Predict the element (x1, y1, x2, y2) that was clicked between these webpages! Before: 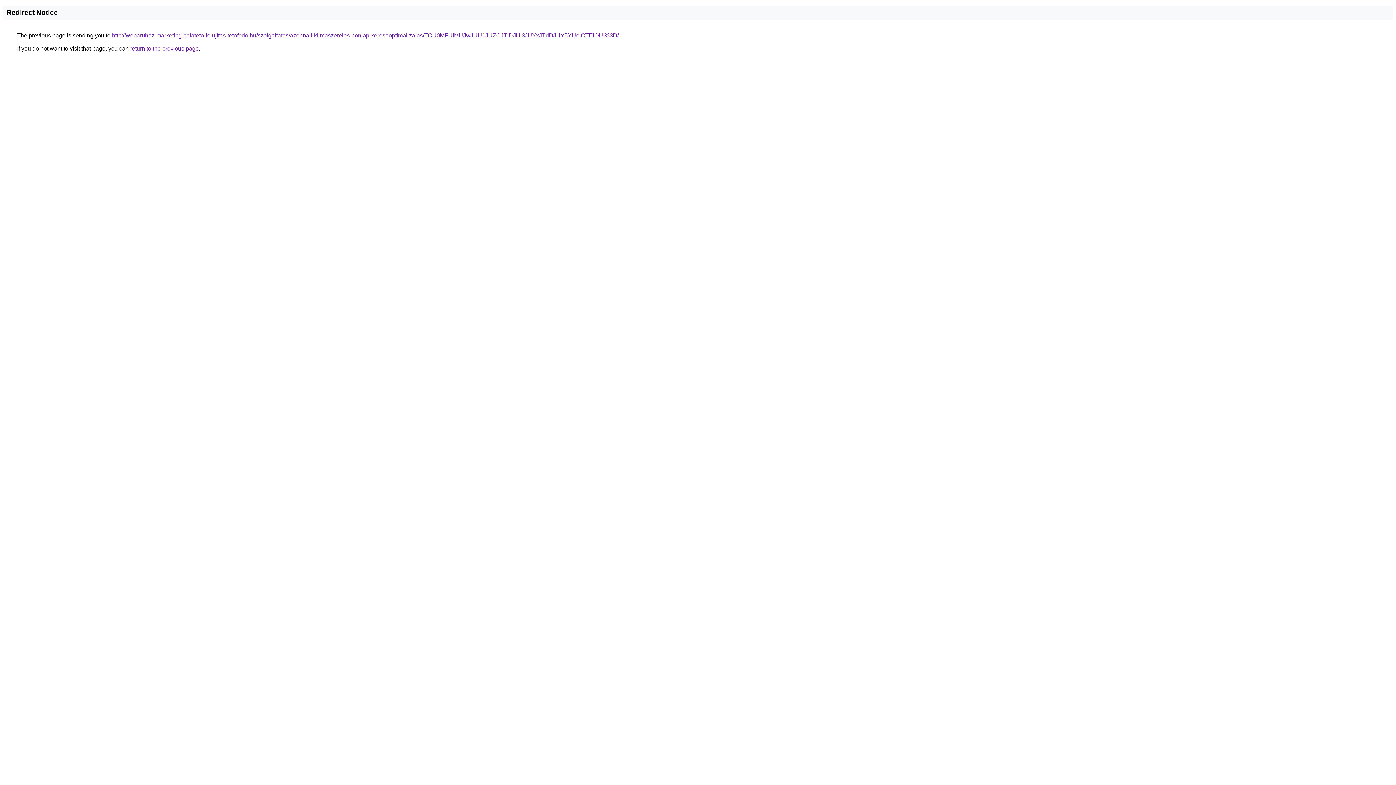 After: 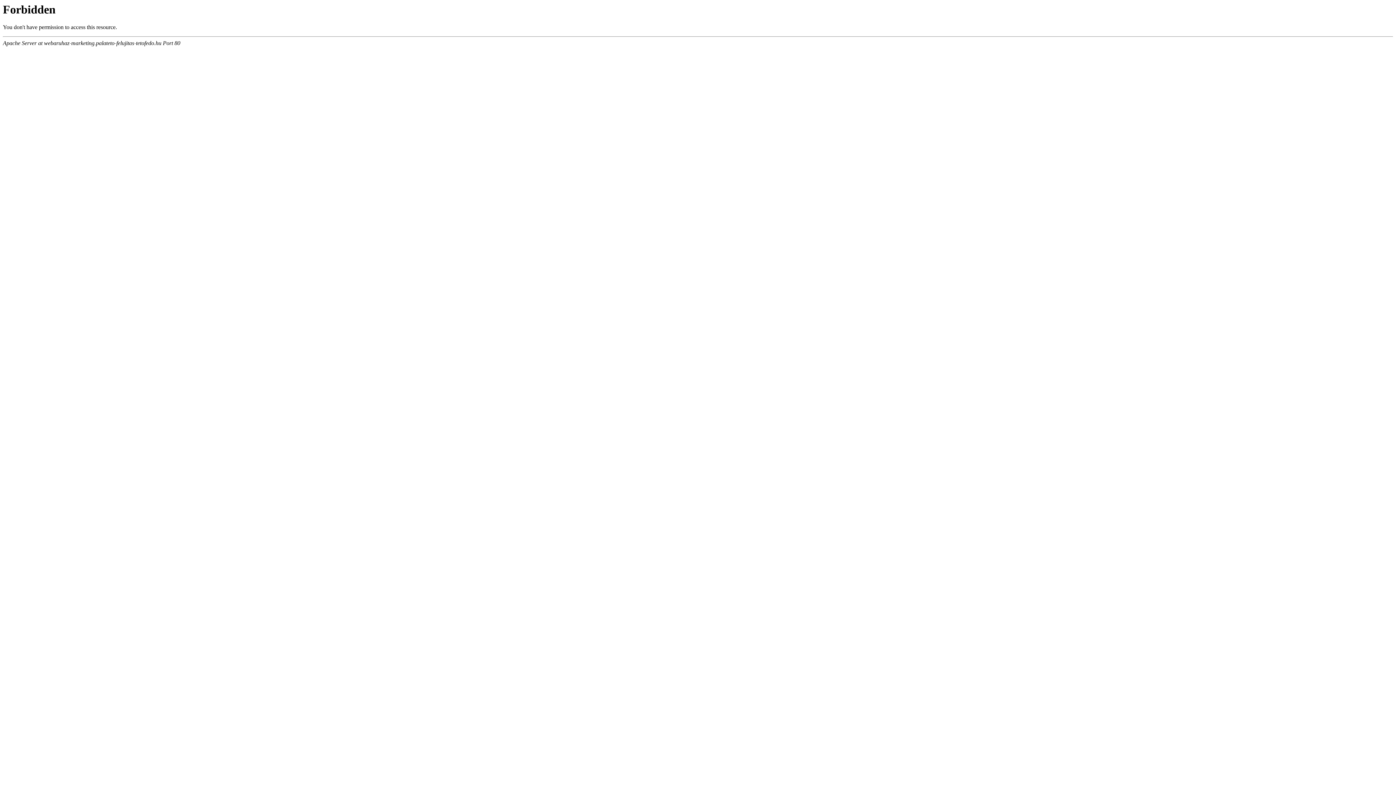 Action: bbox: (112, 32, 618, 38) label: http://webaruhaz-marketing.palateto-felujitas-tetofedo.hu/szolgaltatas/azonnali-klimaszereles-honlap-keresooptimalizalas/TCU0MFUlMUJwJUU1JUZCJTlDJUI3JUYxJTdDJUY5YUolOTElOUI%3D/